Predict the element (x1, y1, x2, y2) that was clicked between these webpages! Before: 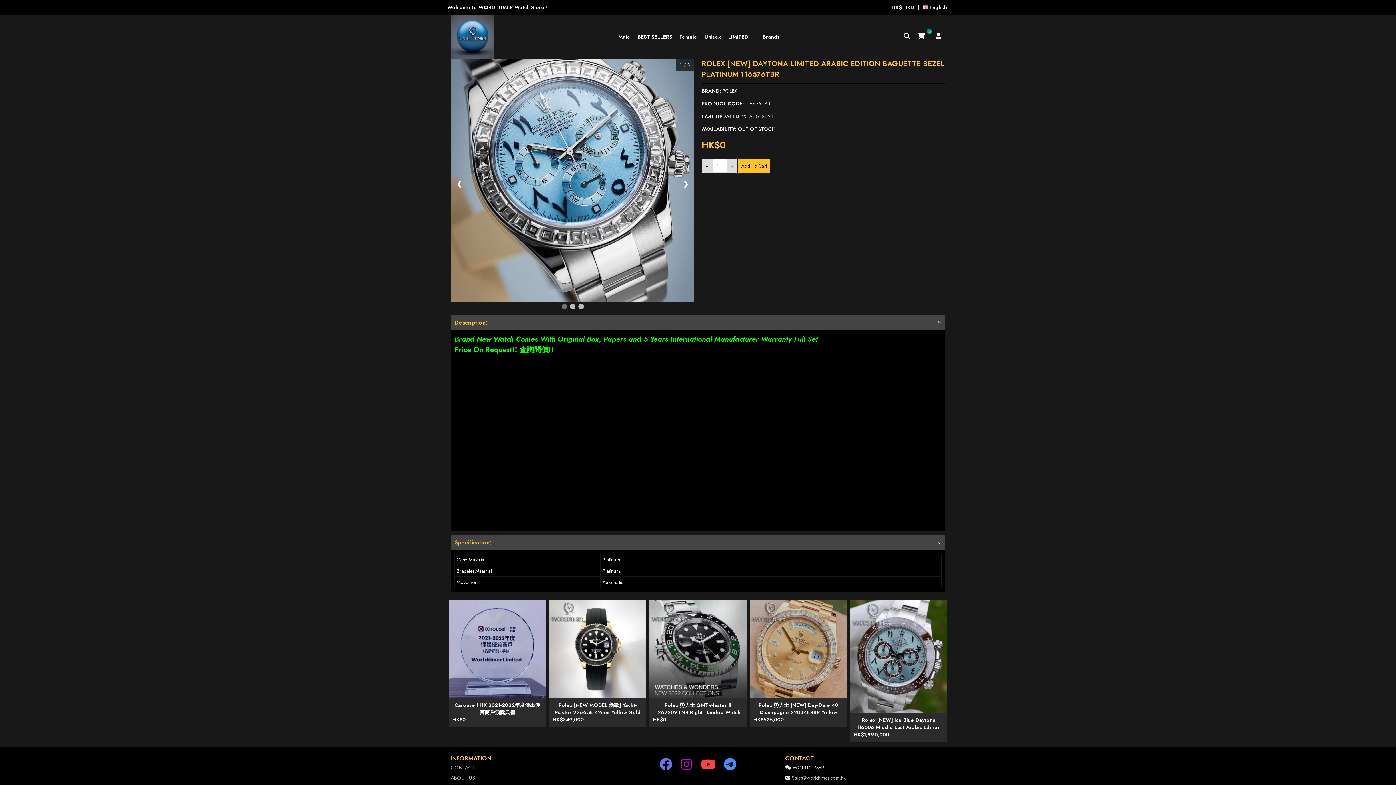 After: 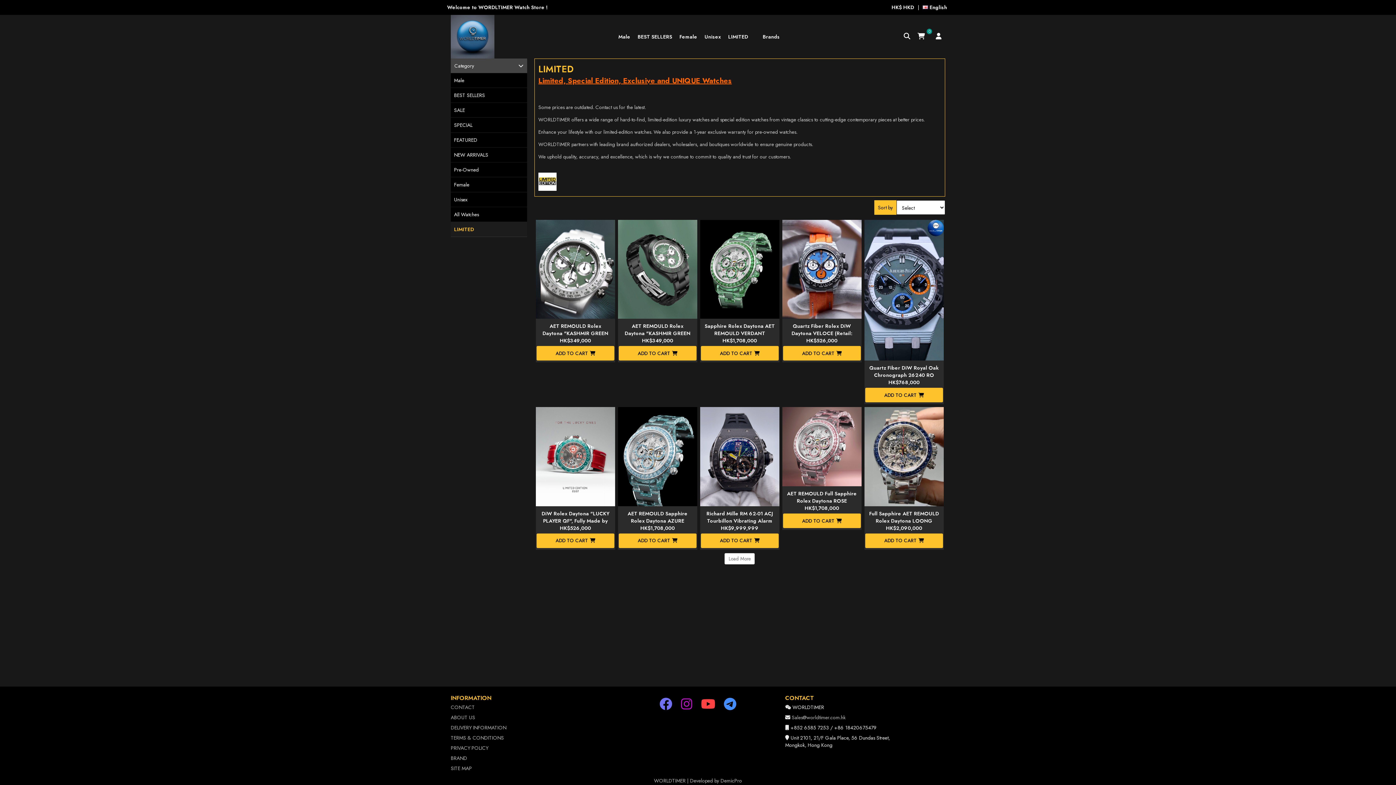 Action: label: LIMITED bbox: (728, 29, 748, 44)